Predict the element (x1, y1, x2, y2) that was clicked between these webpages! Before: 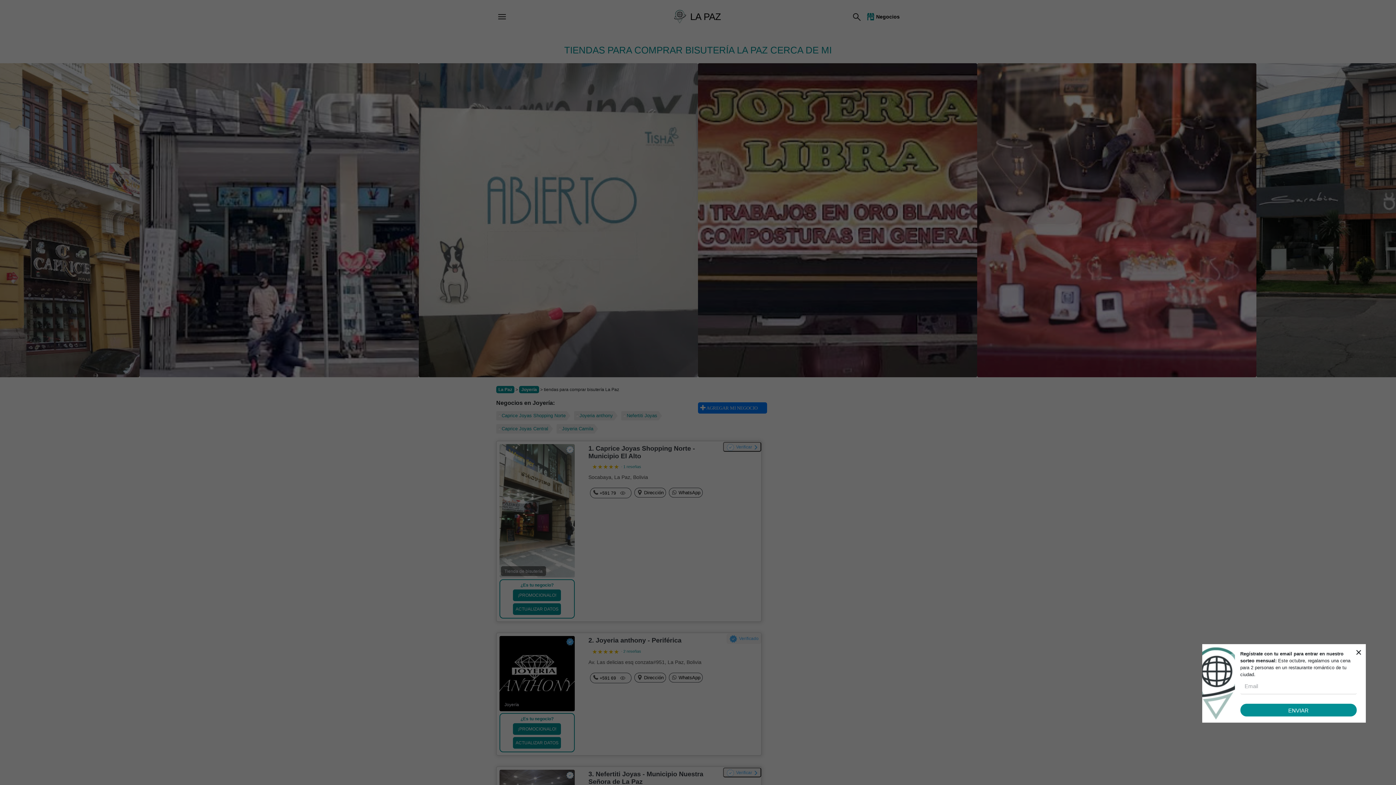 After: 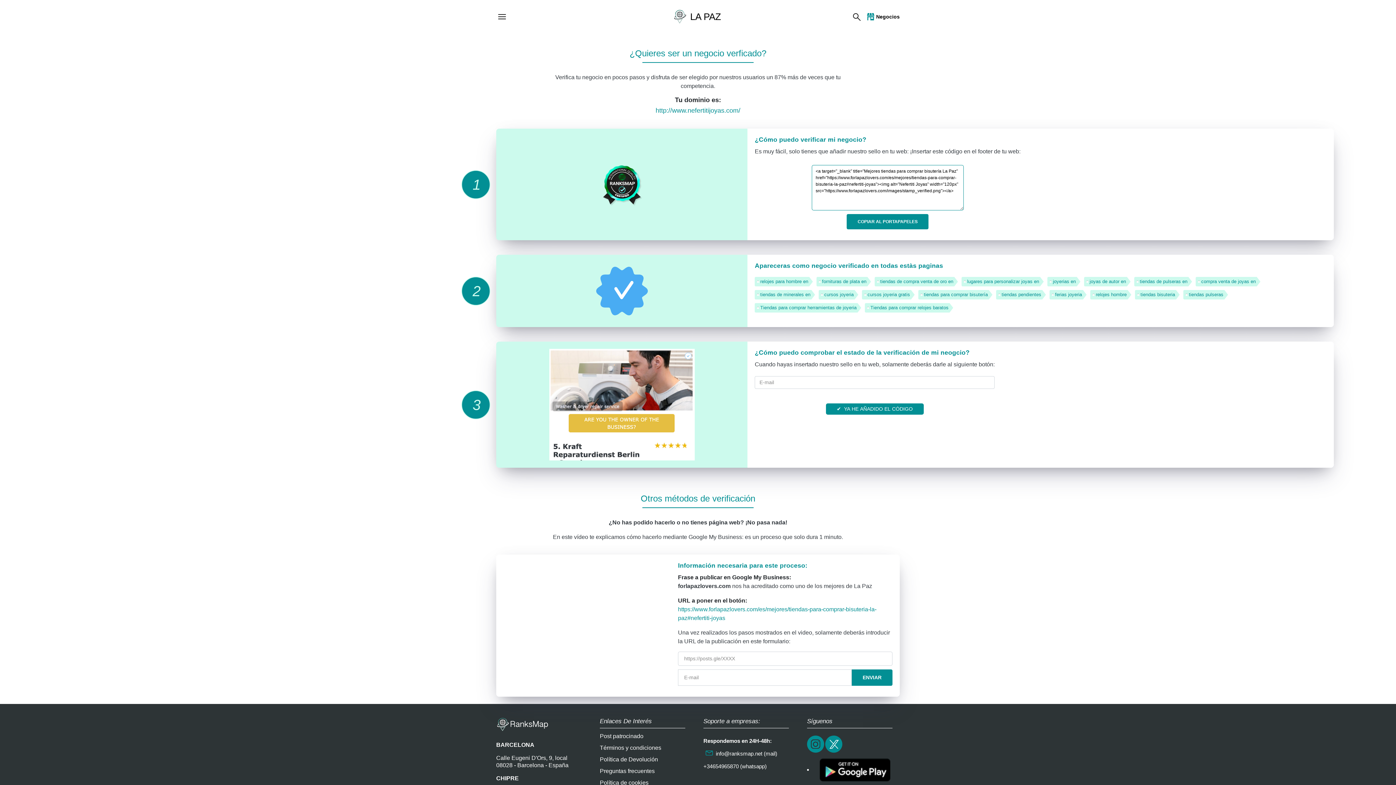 Action: bbox: (723, 768, 761, 777) label: Verificar